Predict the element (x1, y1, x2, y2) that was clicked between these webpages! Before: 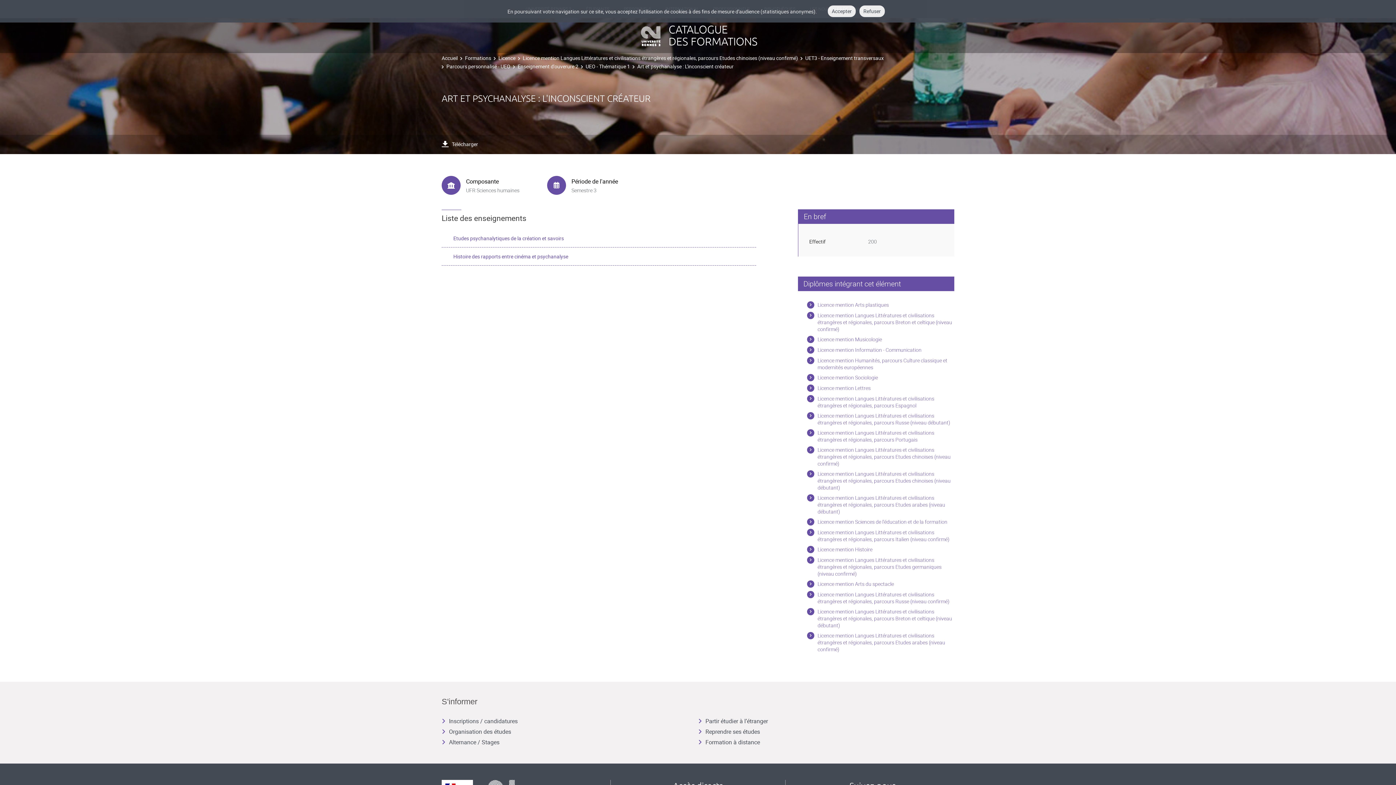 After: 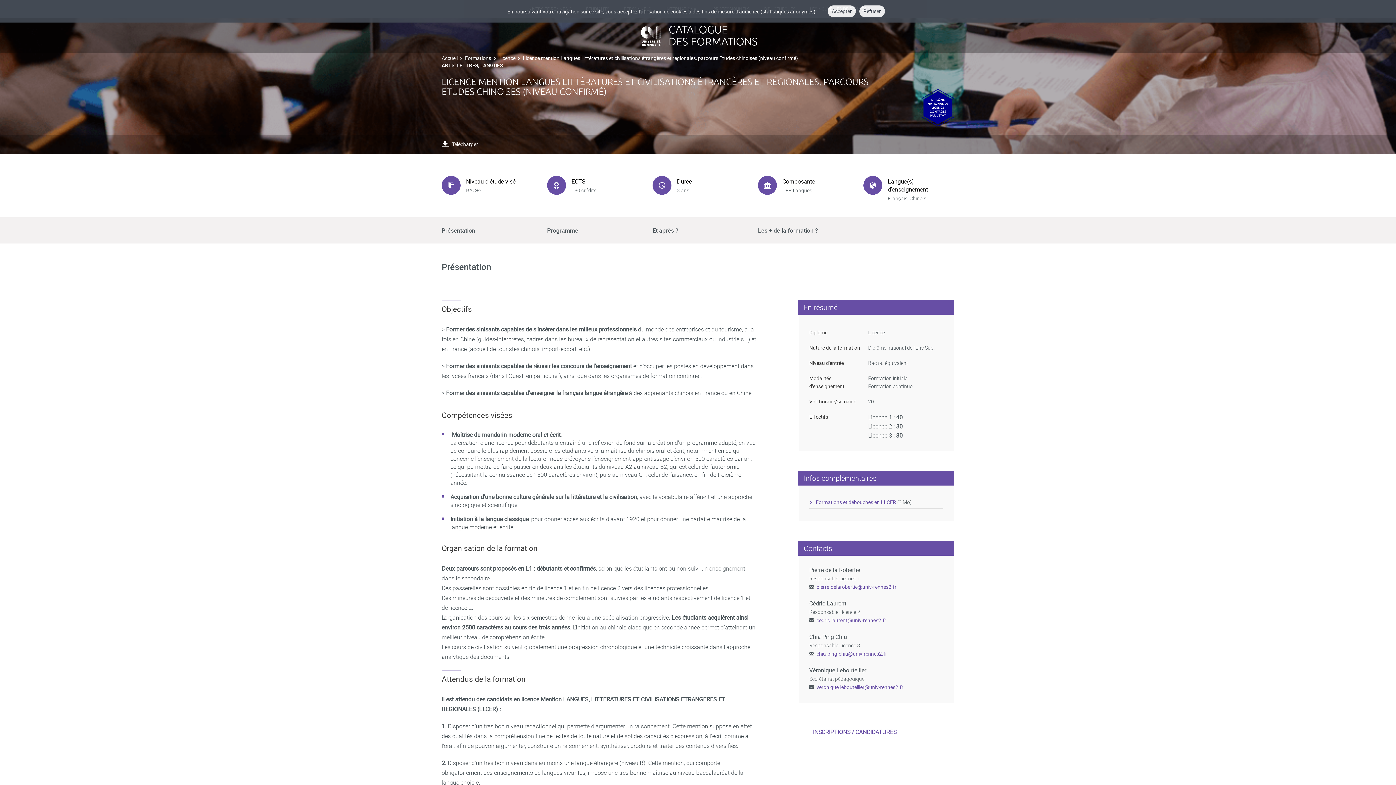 Action: bbox: (522, 54, 798, 61) label: Licence mention Langues Littératures et civilisations étrangères et régionales, parcours Etudes chinoises (niveau confirmé)